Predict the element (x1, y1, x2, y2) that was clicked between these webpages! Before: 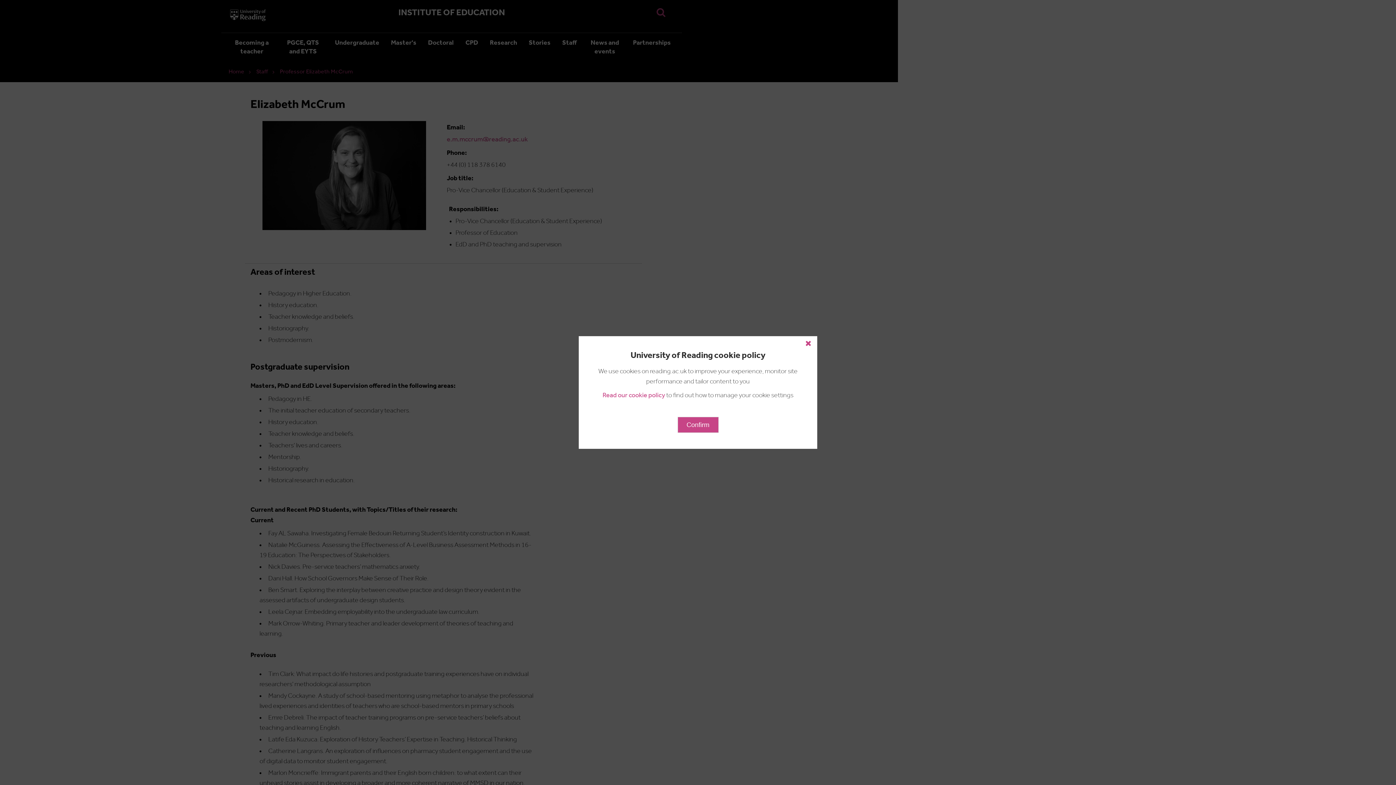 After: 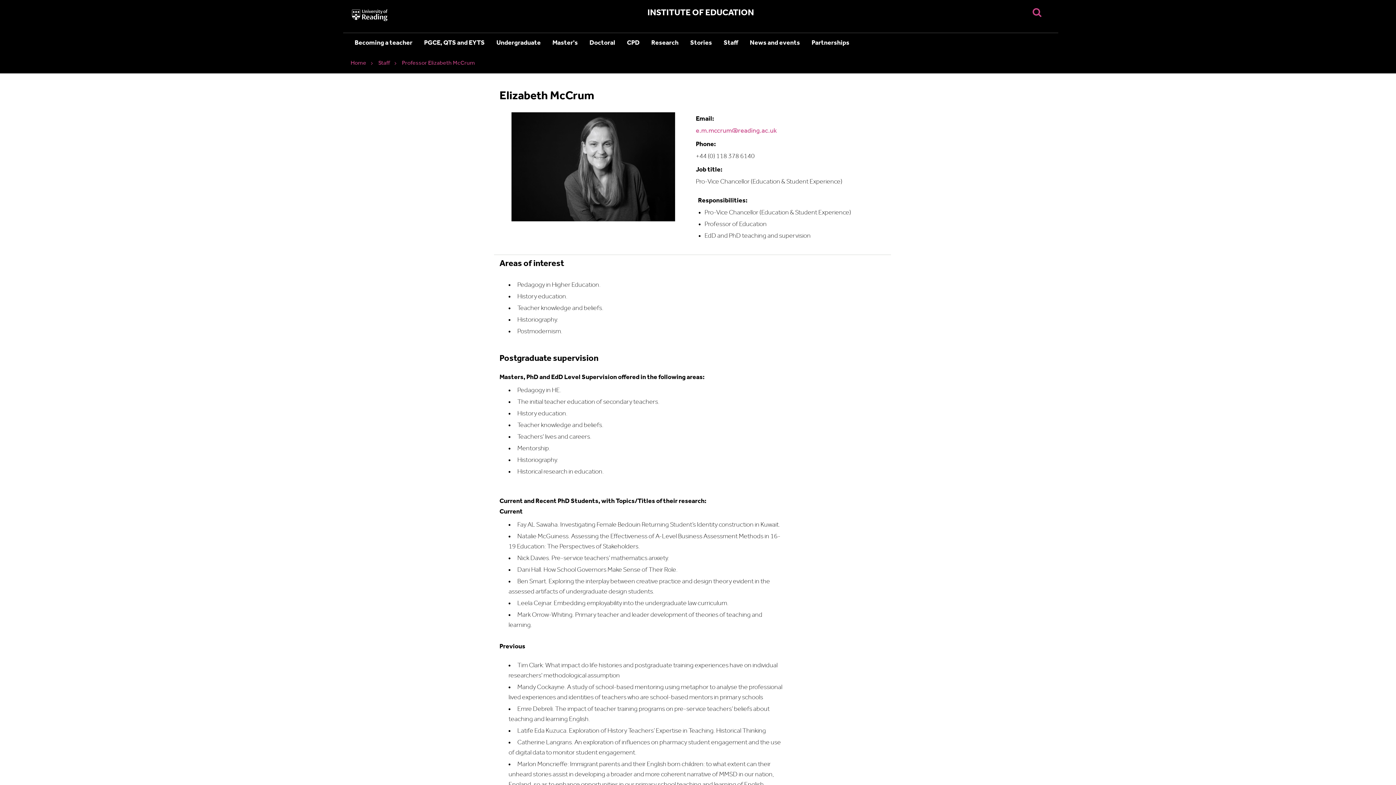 Action: bbox: (677, 417, 718, 433) label: Confirm